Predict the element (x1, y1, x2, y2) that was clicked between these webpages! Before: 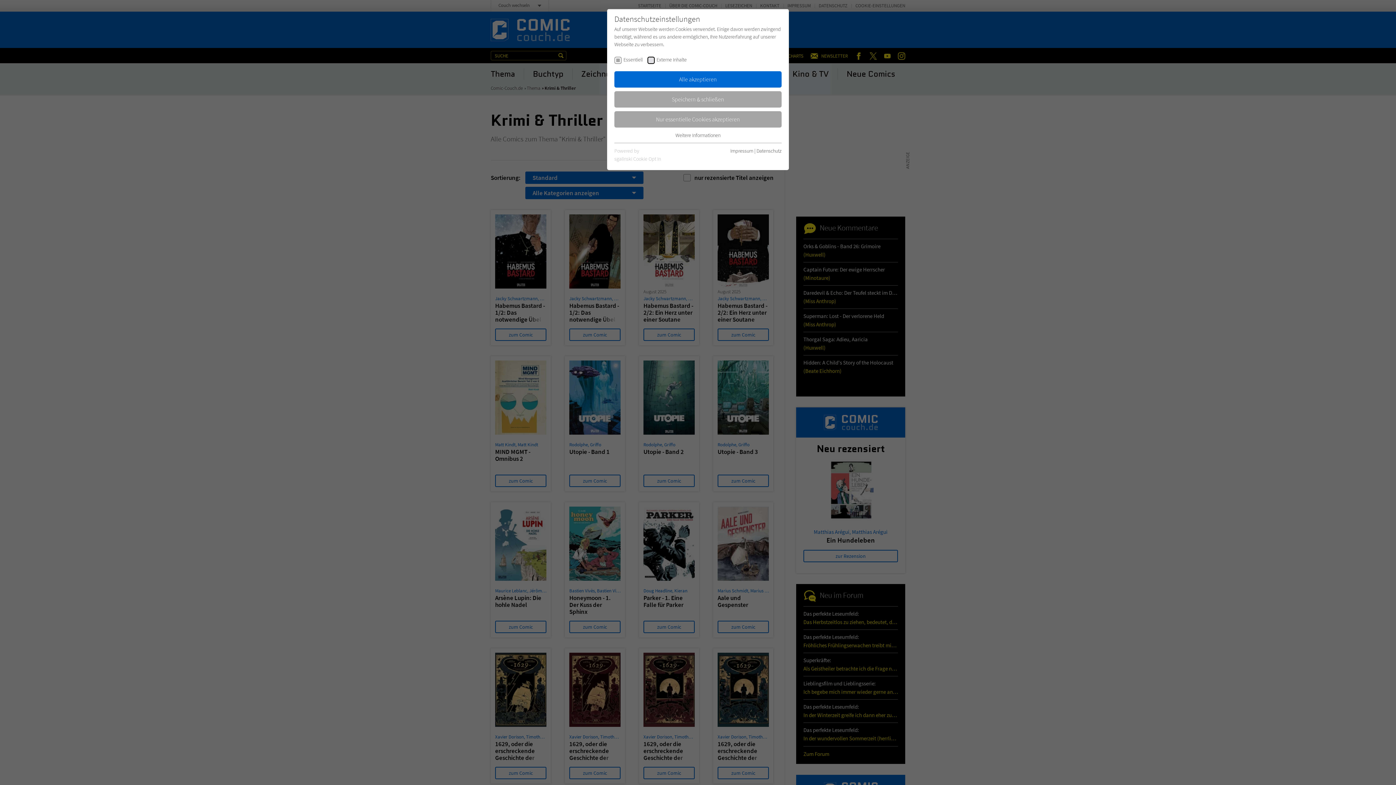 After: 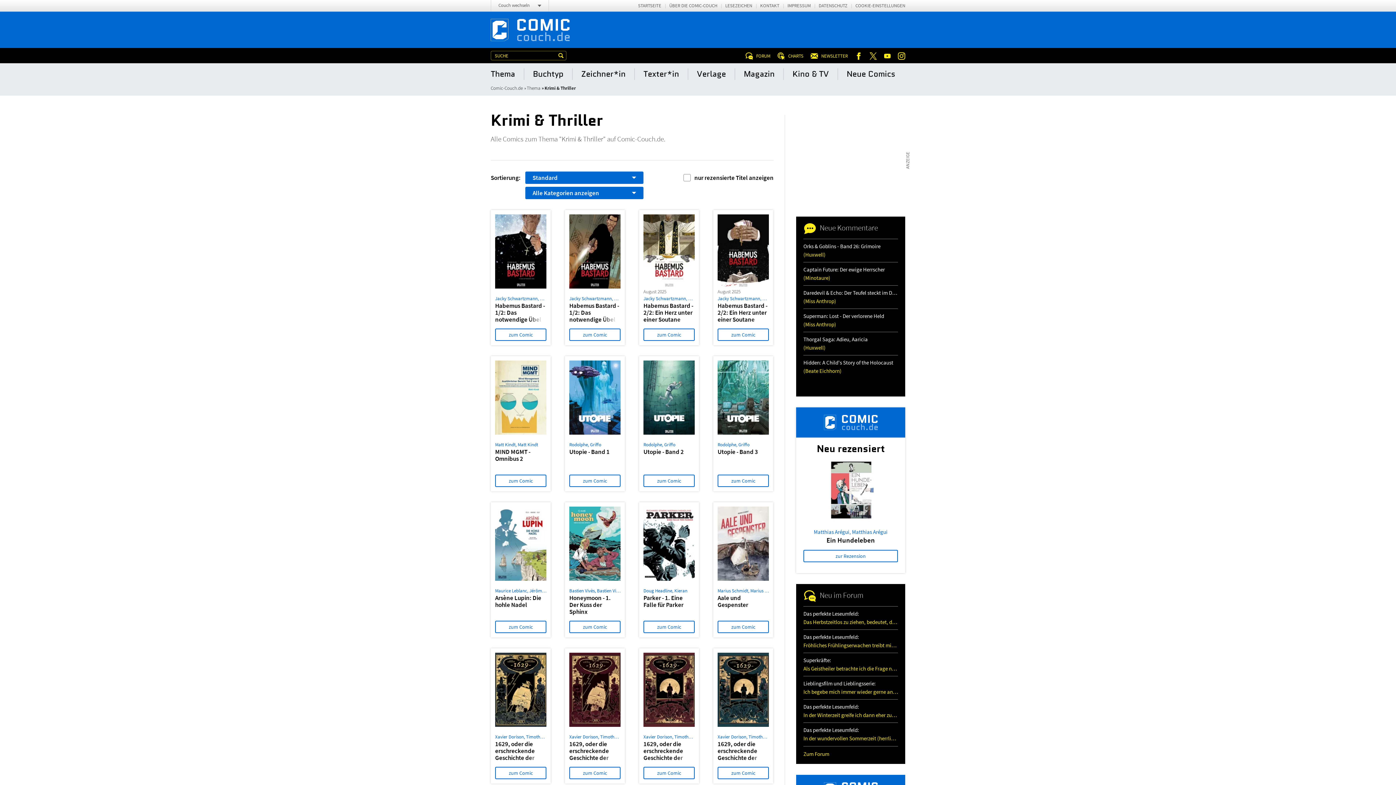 Action: label: Nur essentielle Cookies akzeptieren bbox: (614, 111, 781, 127)